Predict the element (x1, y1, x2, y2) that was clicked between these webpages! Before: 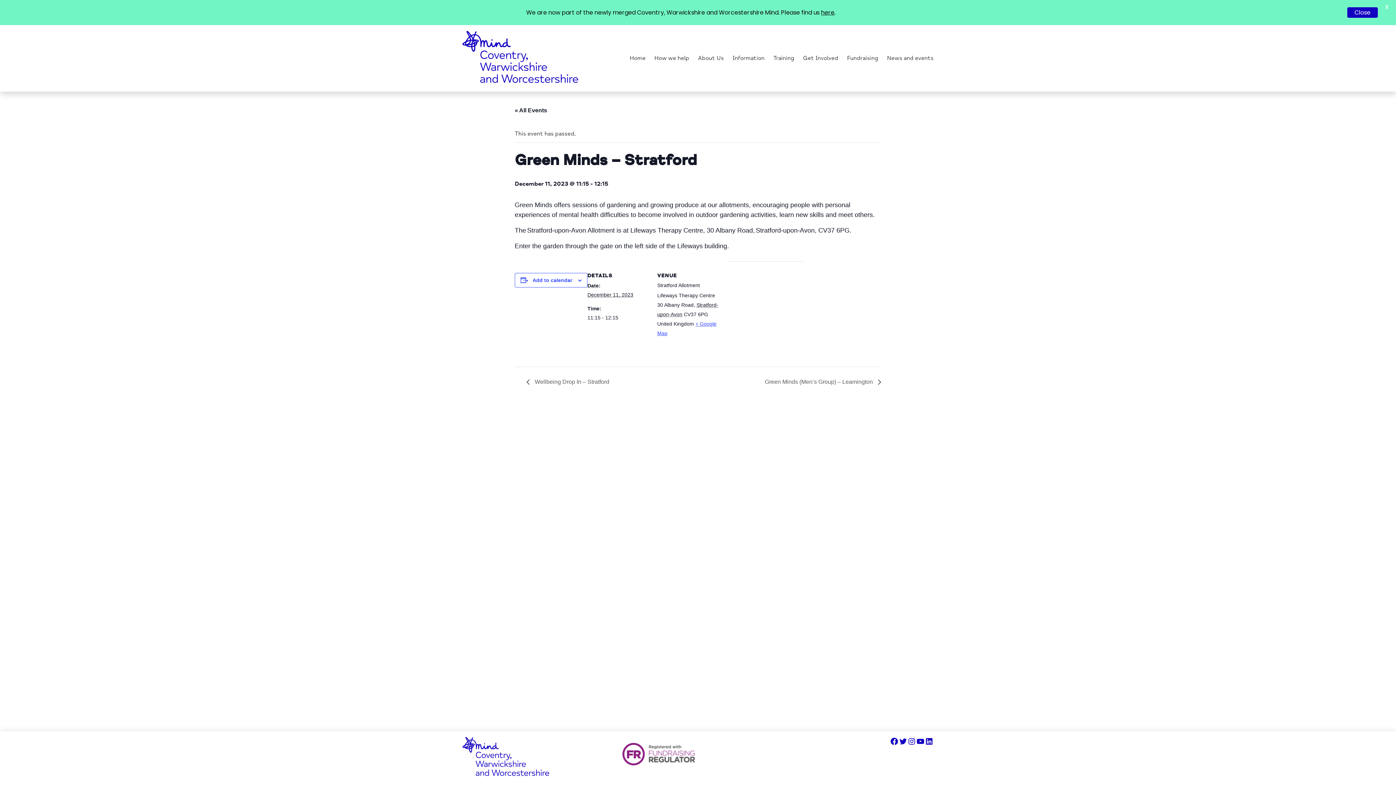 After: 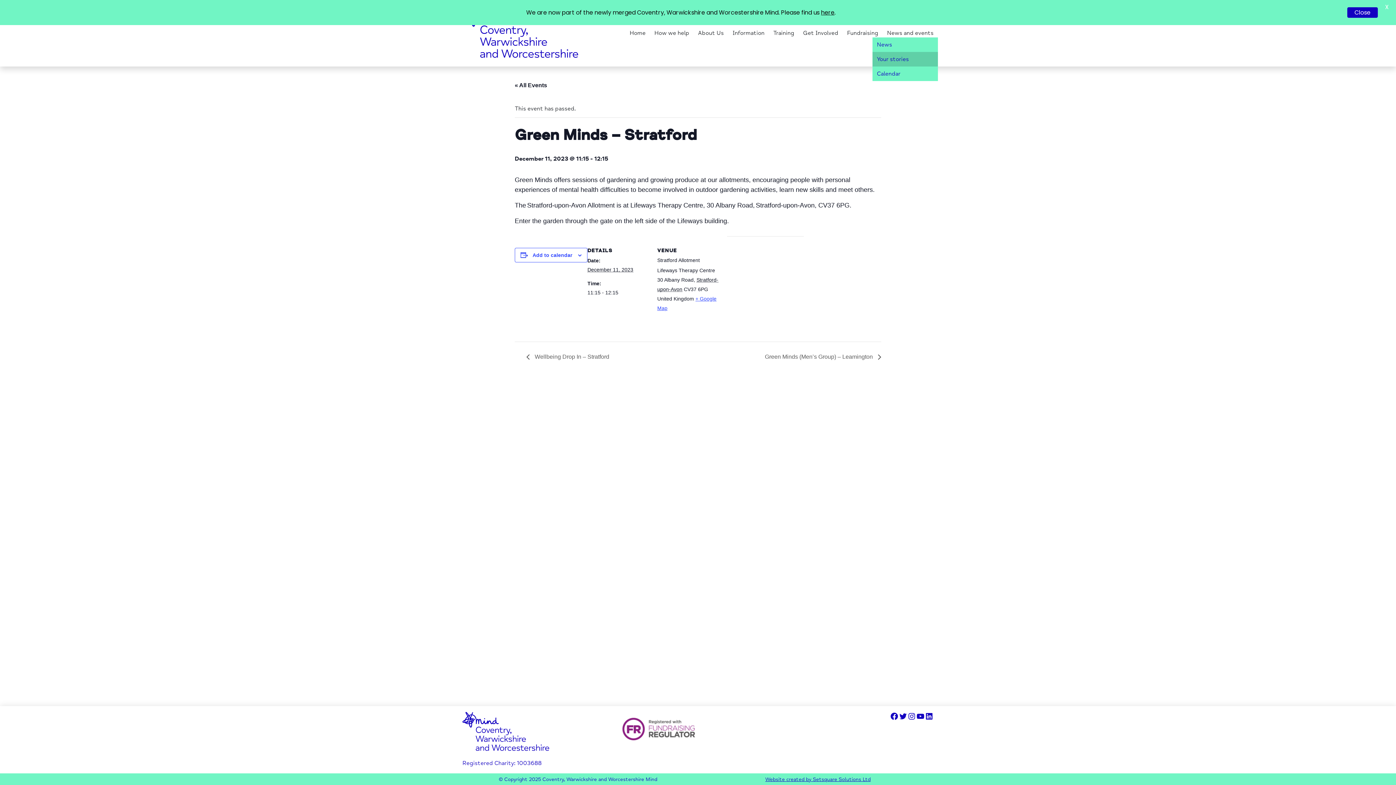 Action: label: News and events bbox: (882, 51, 938, 64)